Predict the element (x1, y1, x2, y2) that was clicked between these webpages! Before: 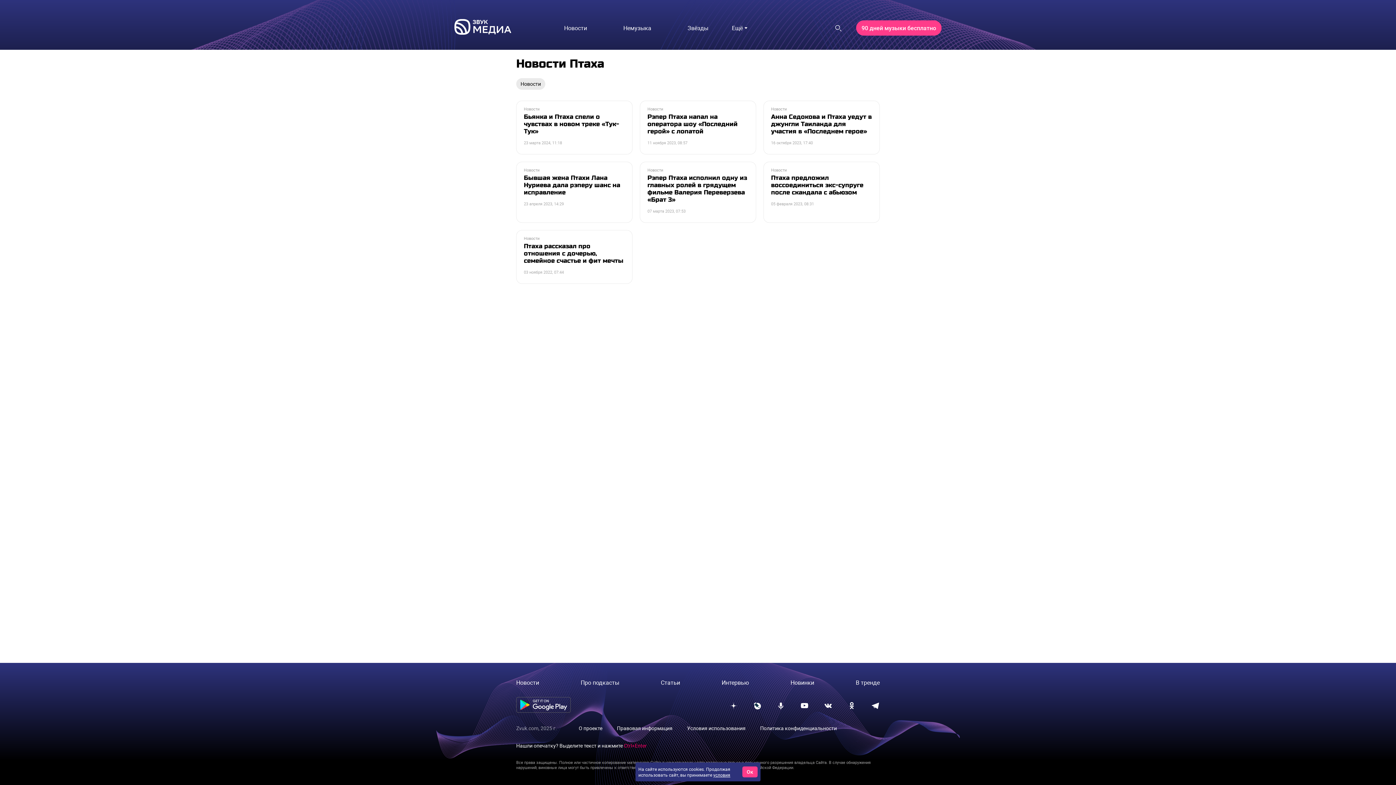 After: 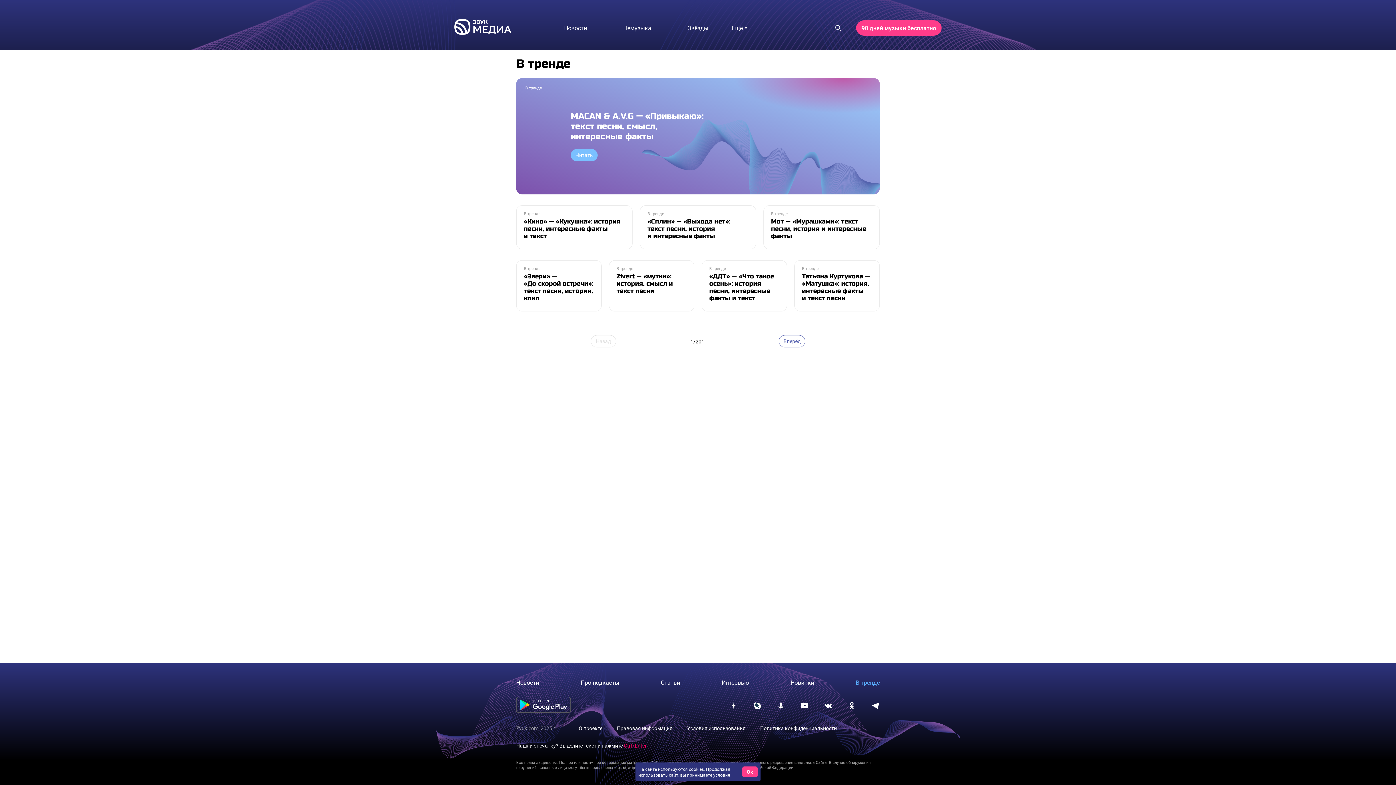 Action: label: В тренде bbox: (855, 678, 879, 686)